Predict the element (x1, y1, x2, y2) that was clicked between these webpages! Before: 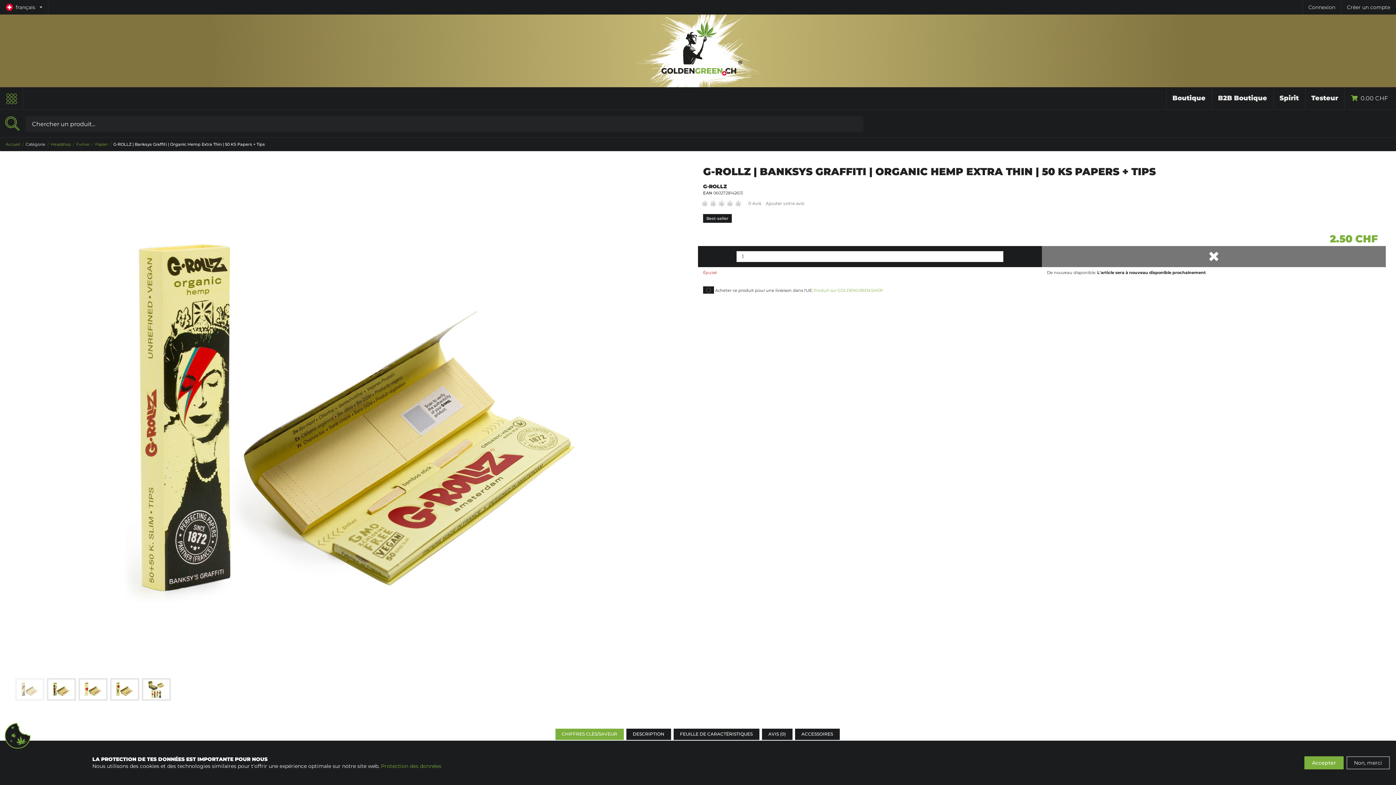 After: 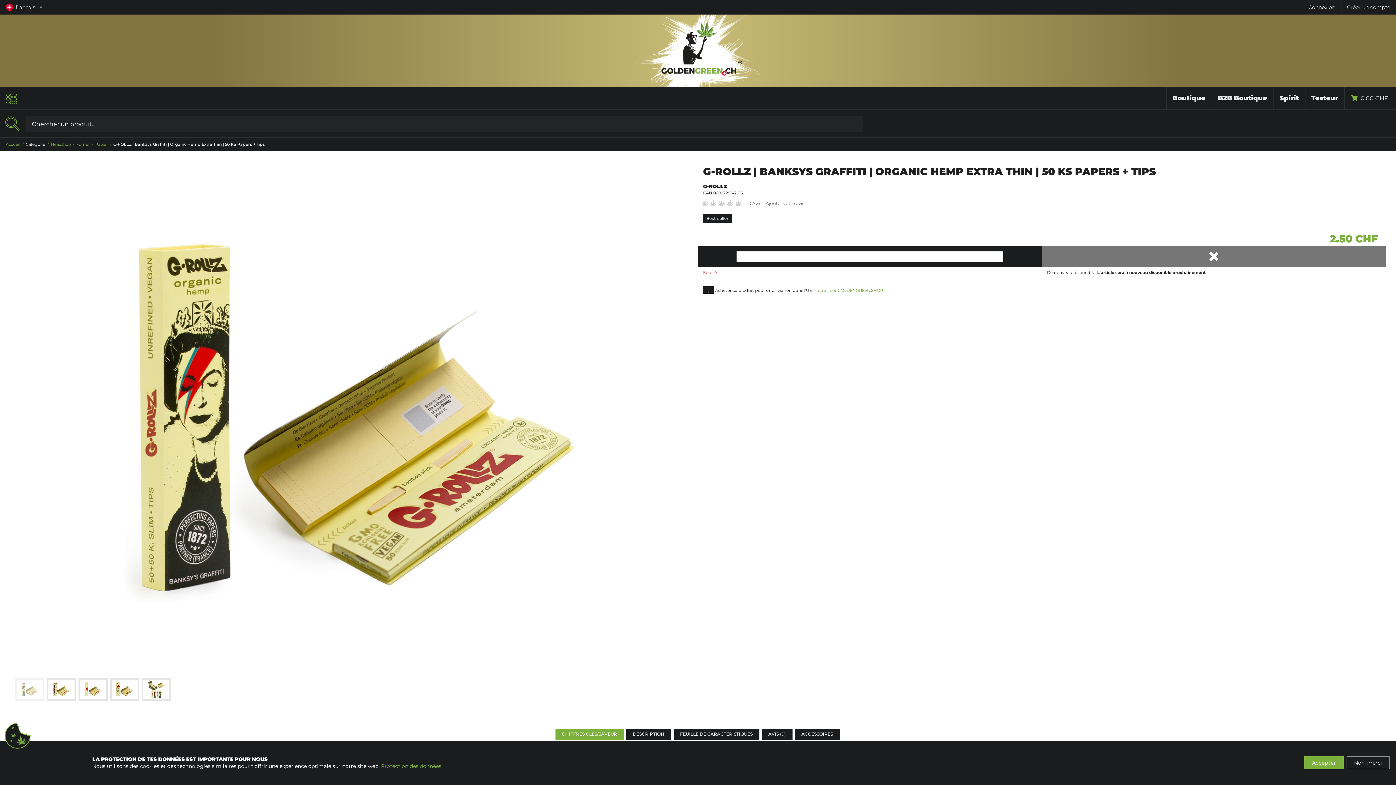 Action: label: Produit sur GOLDENGREEN.SHOP bbox: (813, 288, 883, 293)